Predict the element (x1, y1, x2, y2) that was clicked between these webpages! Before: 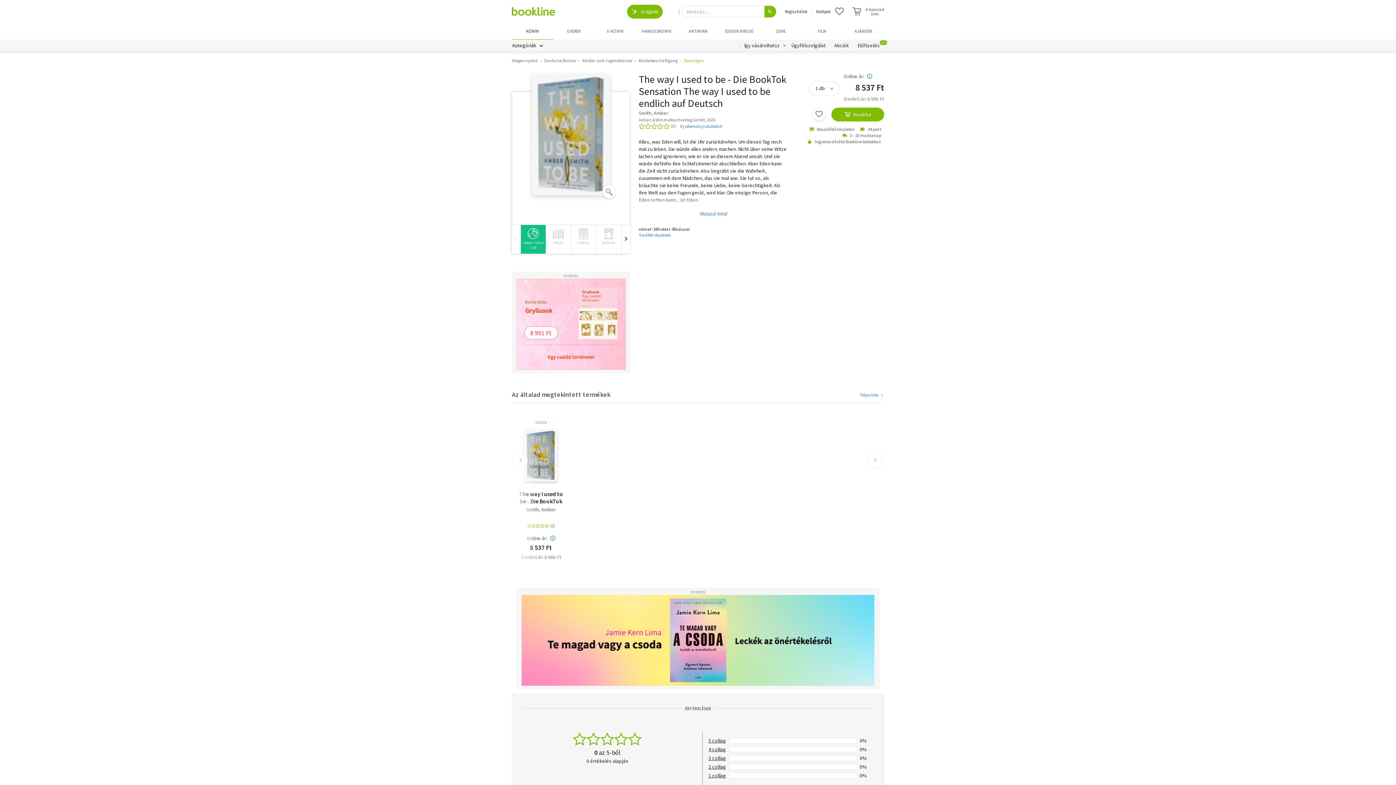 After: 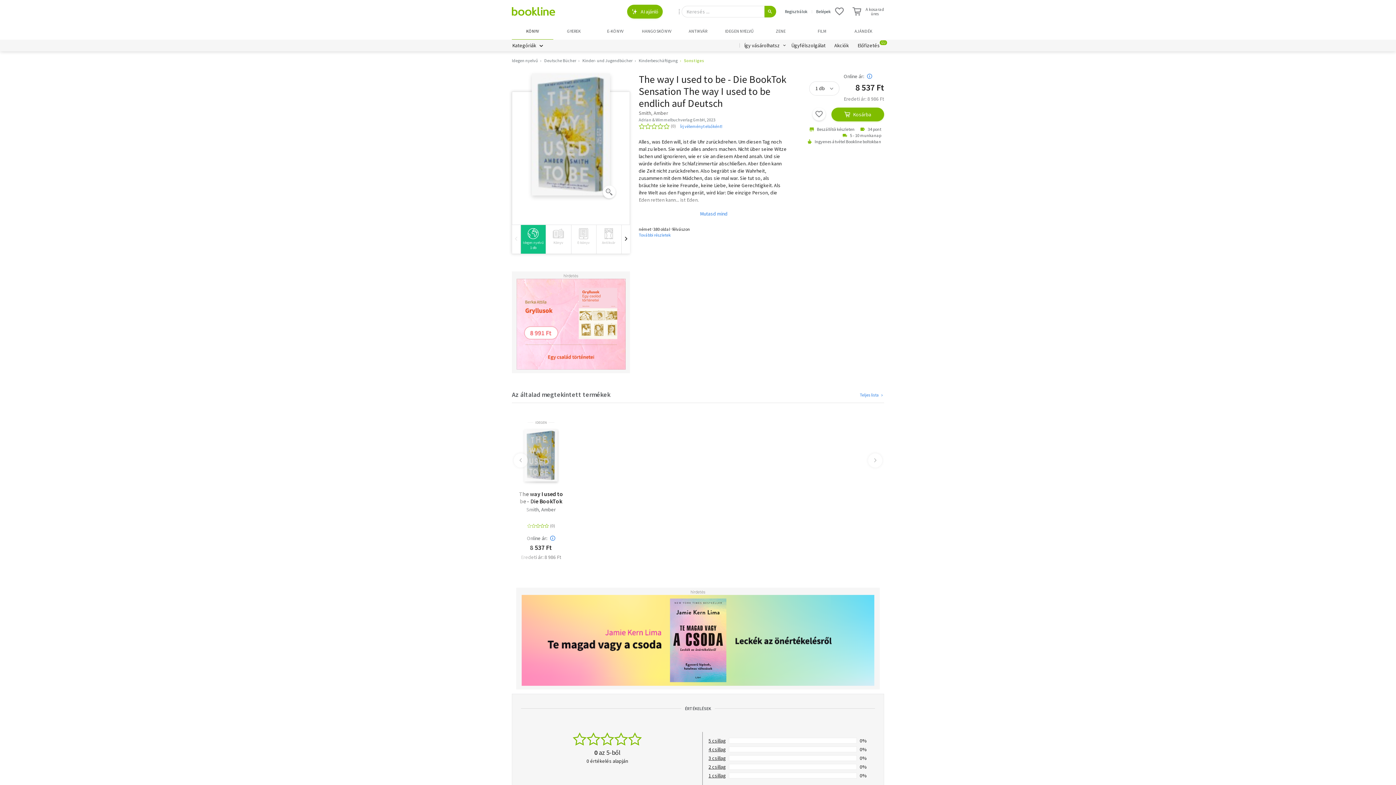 Action: bbox: (708, 738, 869, 743) label: 5 csillag
0%